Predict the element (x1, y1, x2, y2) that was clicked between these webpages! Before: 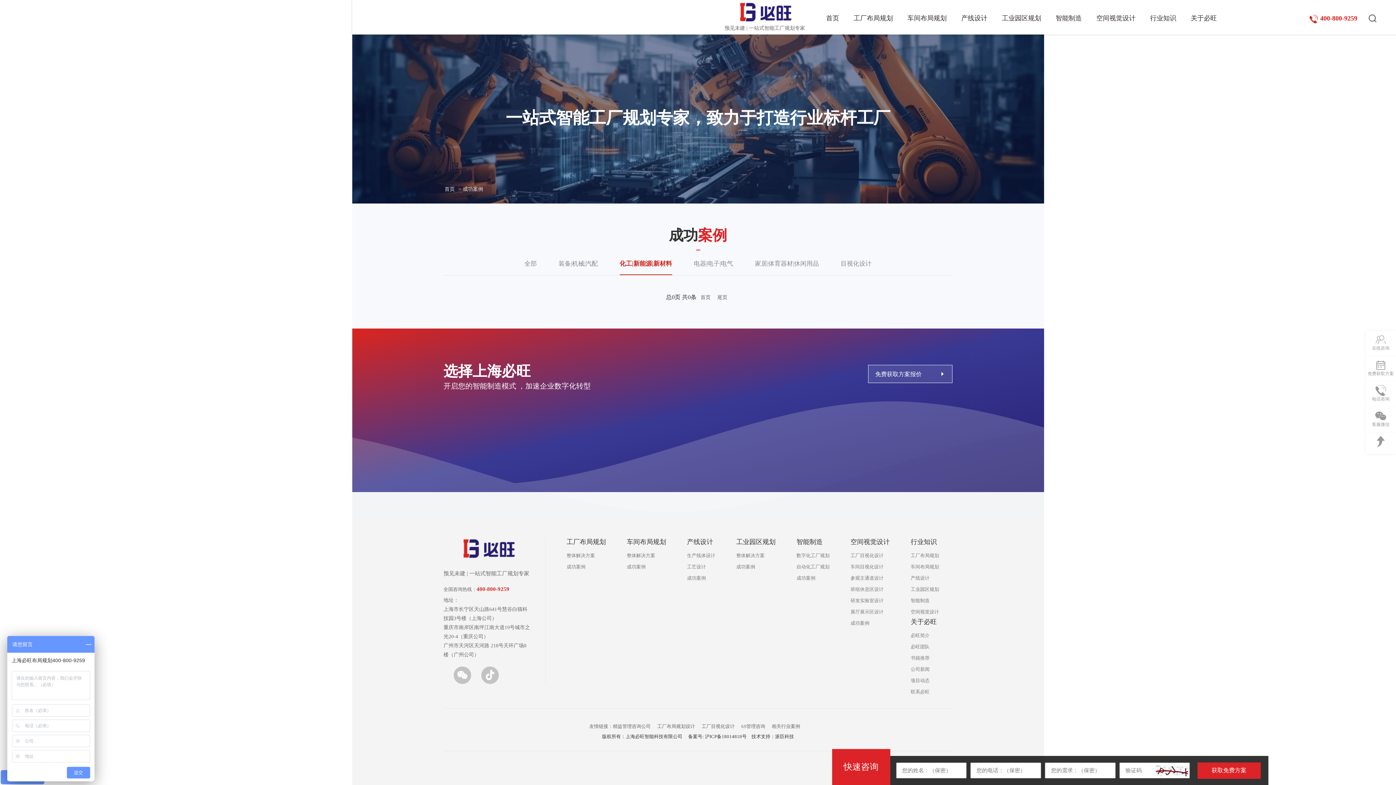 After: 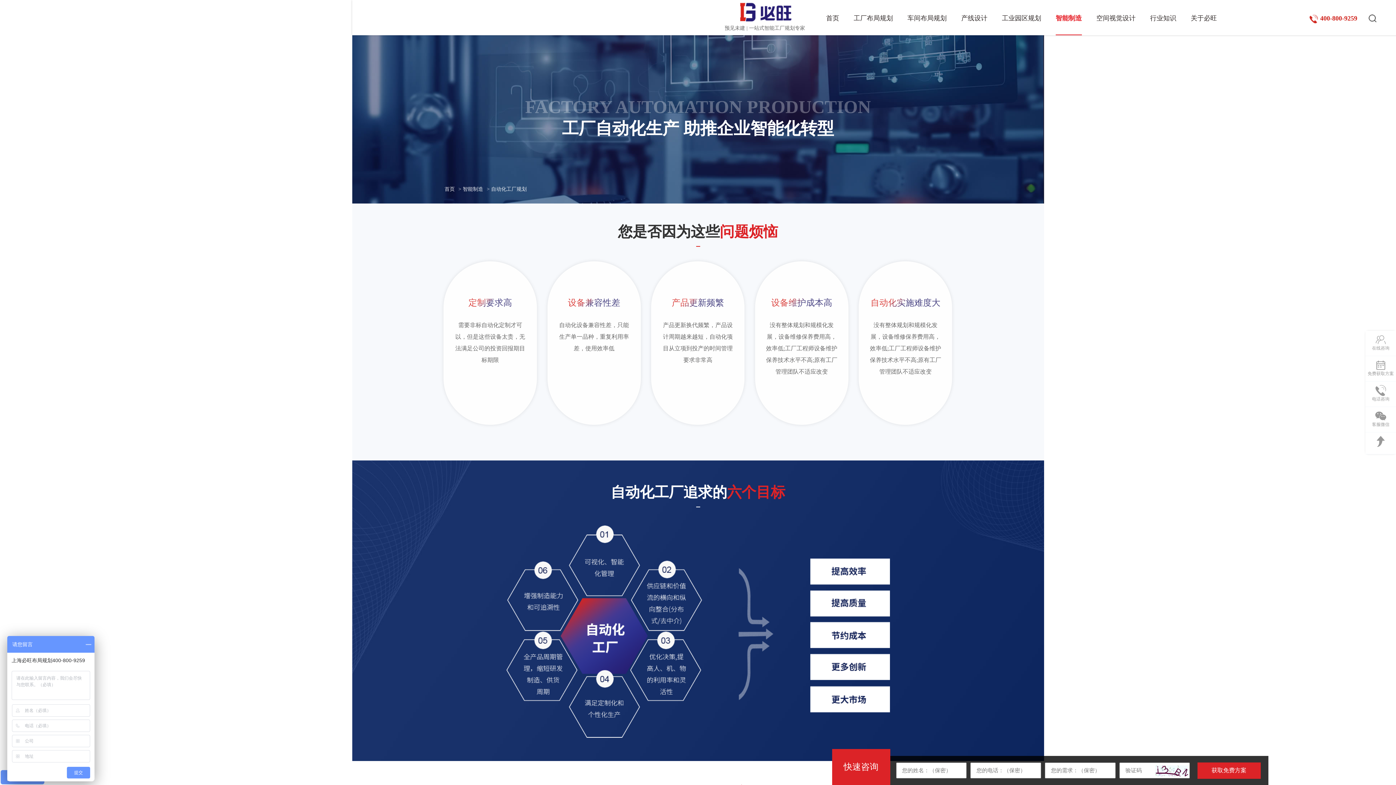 Action: label: 自动化工厂规划 bbox: (796, 564, 829, 569)